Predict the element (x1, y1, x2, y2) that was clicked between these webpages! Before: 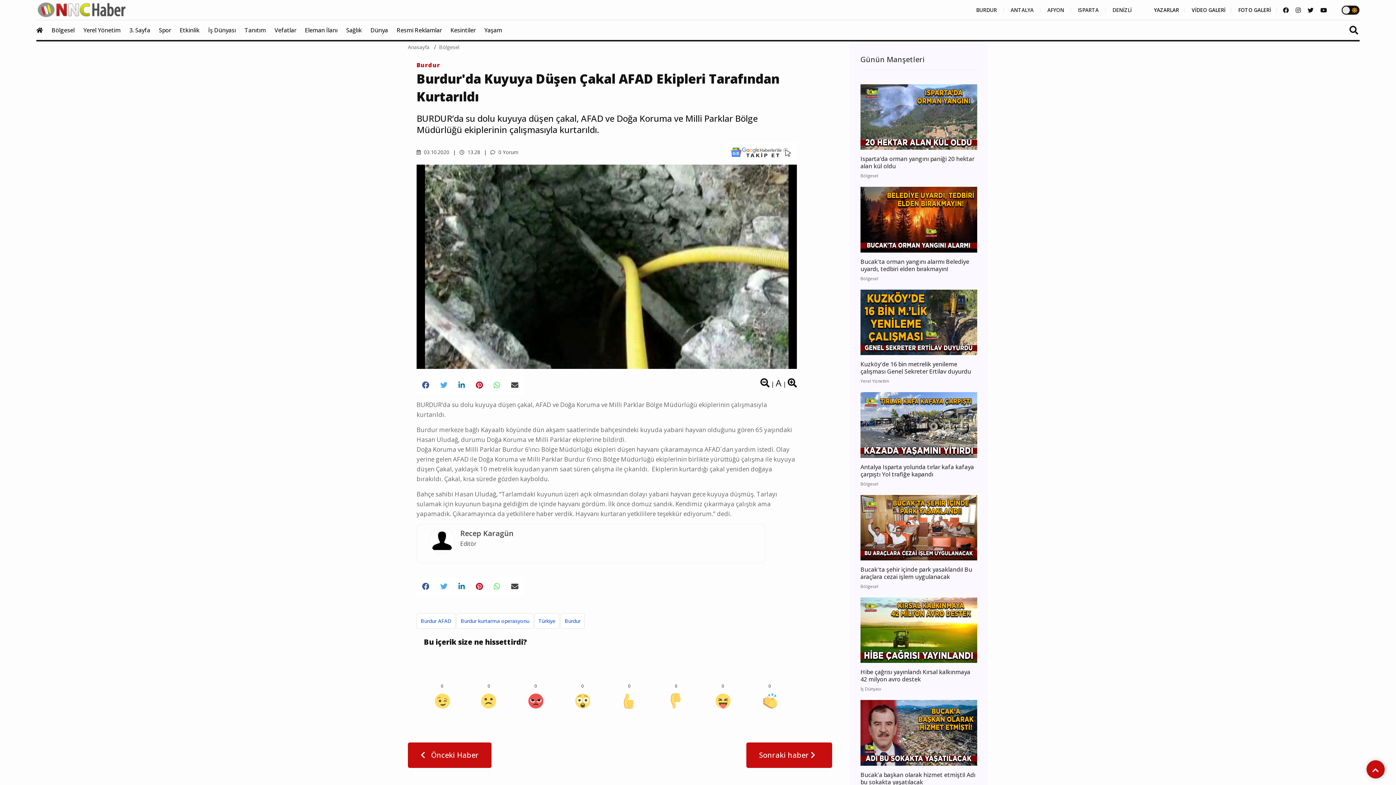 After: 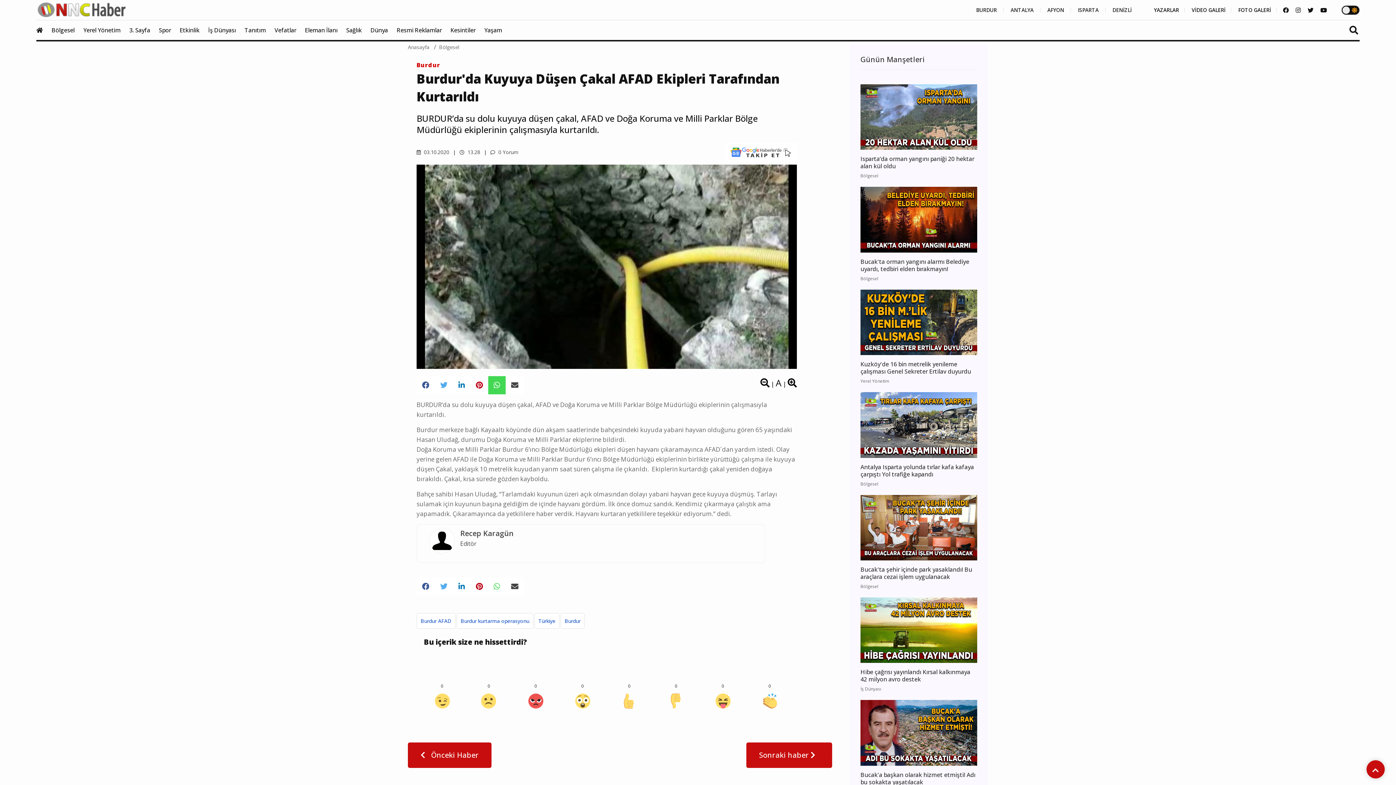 Action: bbox: (488, 376, 505, 394)